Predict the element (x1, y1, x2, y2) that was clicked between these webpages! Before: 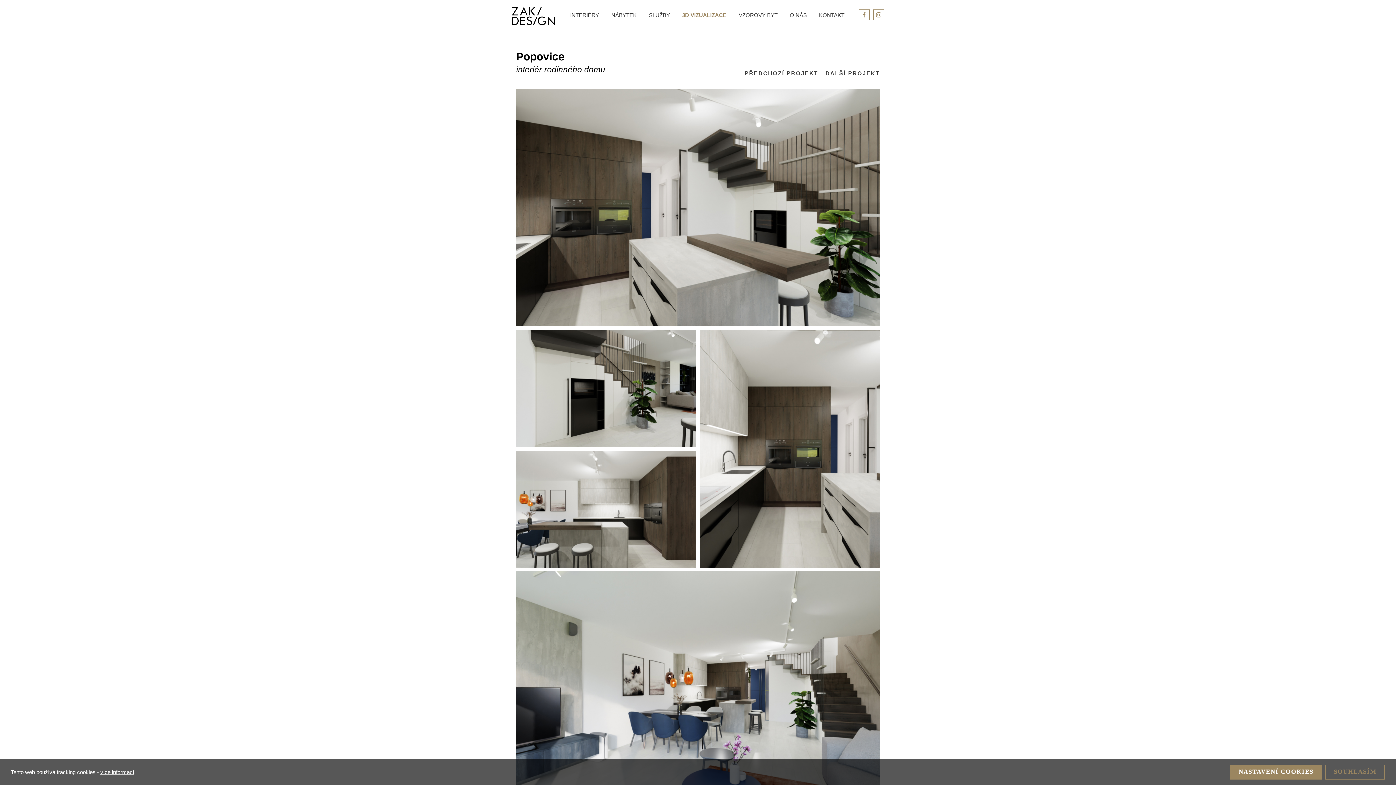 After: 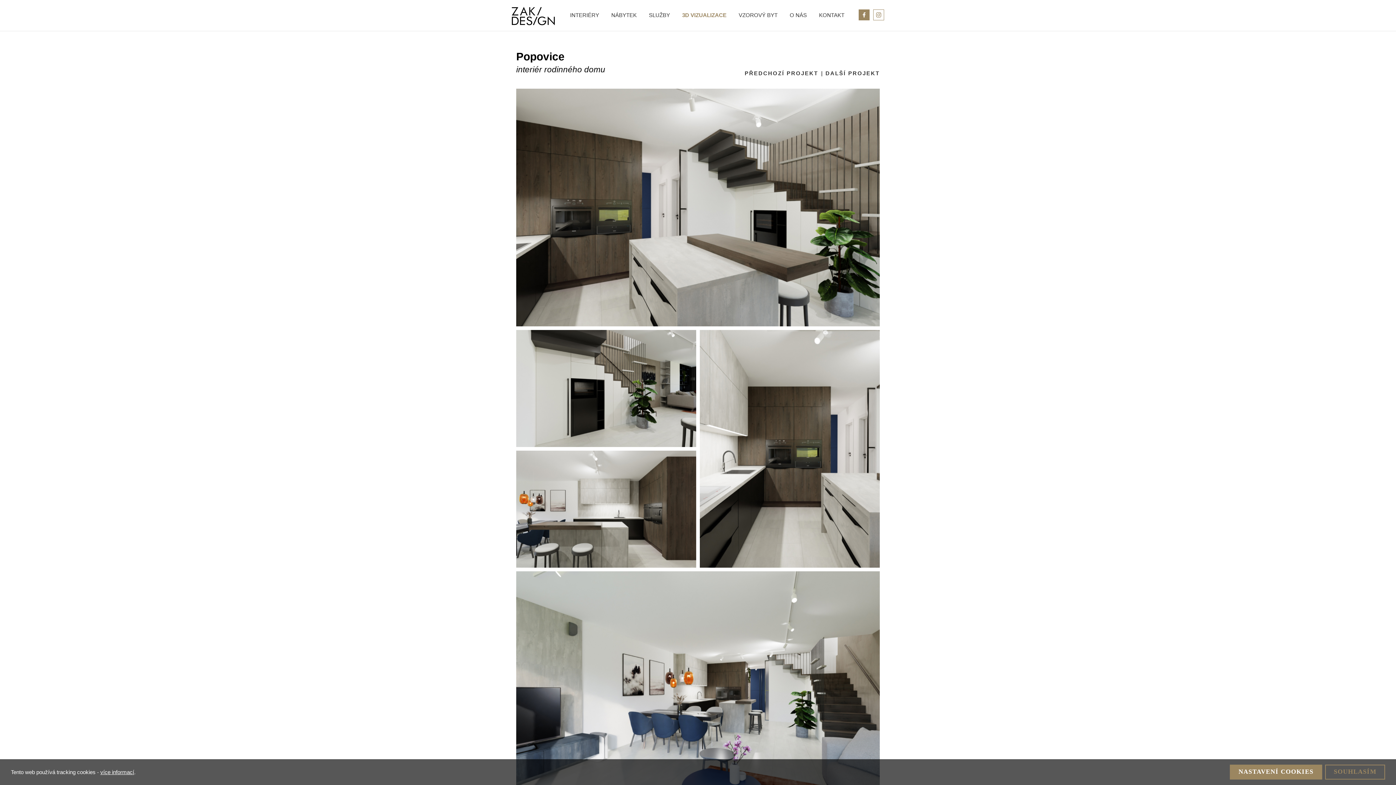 Action: bbox: (855, 11, 869, 17)